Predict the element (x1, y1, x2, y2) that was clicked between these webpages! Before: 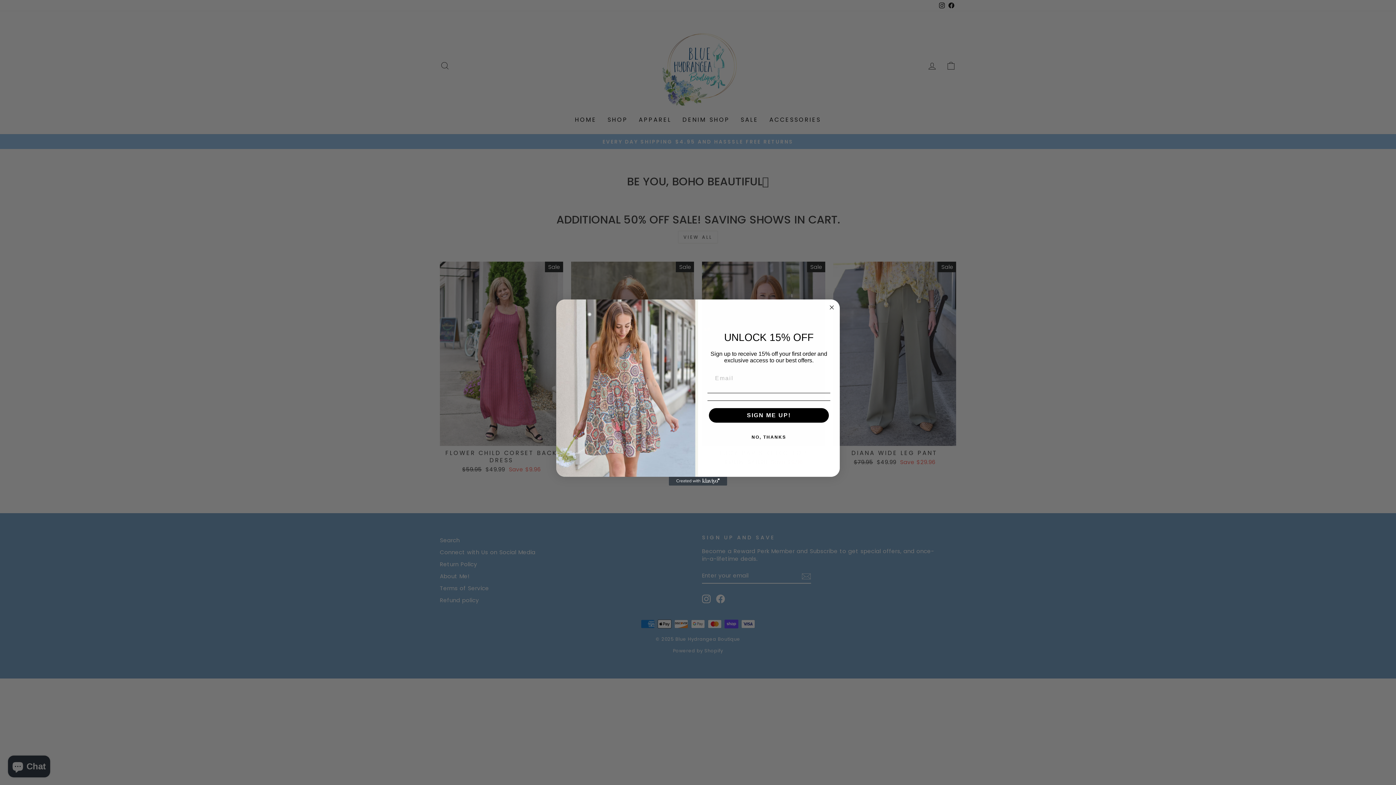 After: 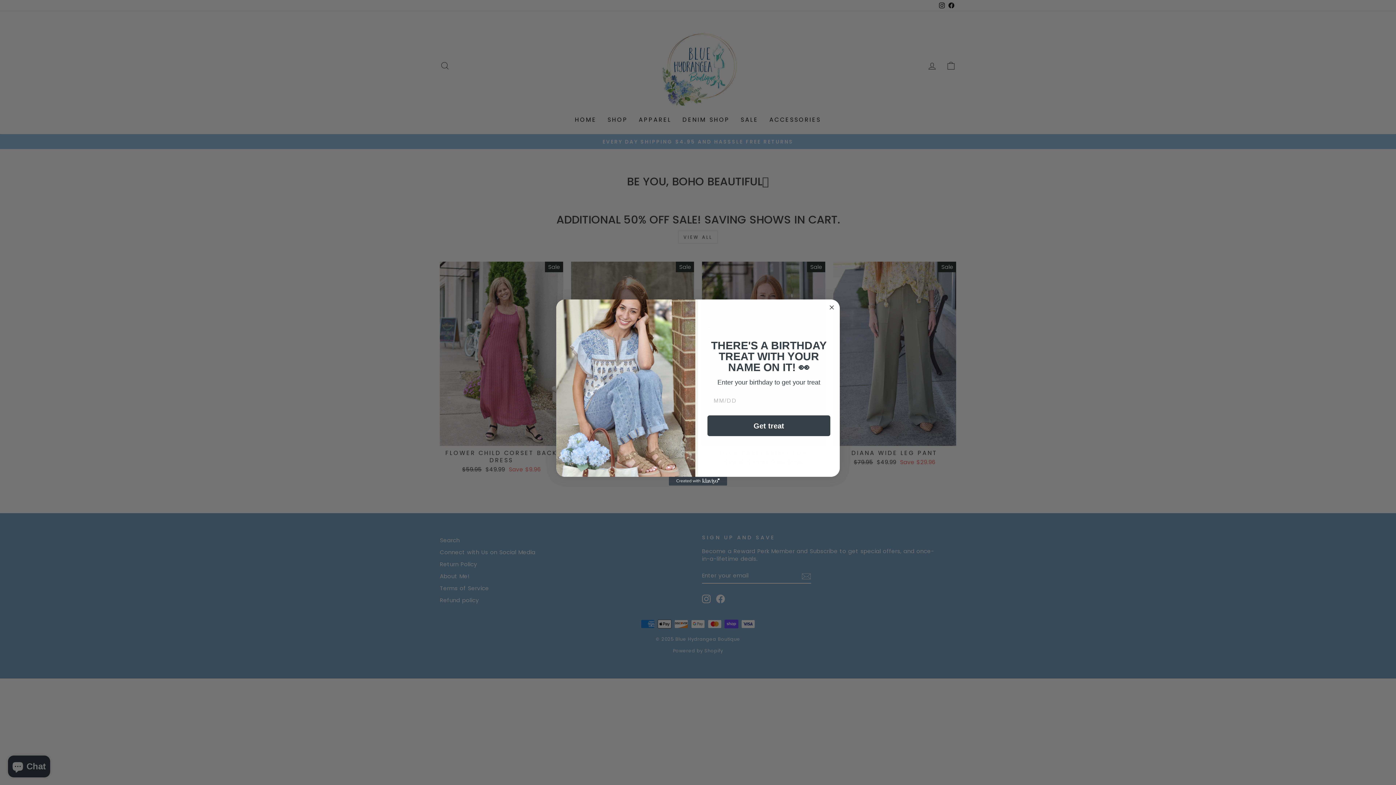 Action: label: SIGN ME UP! bbox: (709, 408, 829, 422)